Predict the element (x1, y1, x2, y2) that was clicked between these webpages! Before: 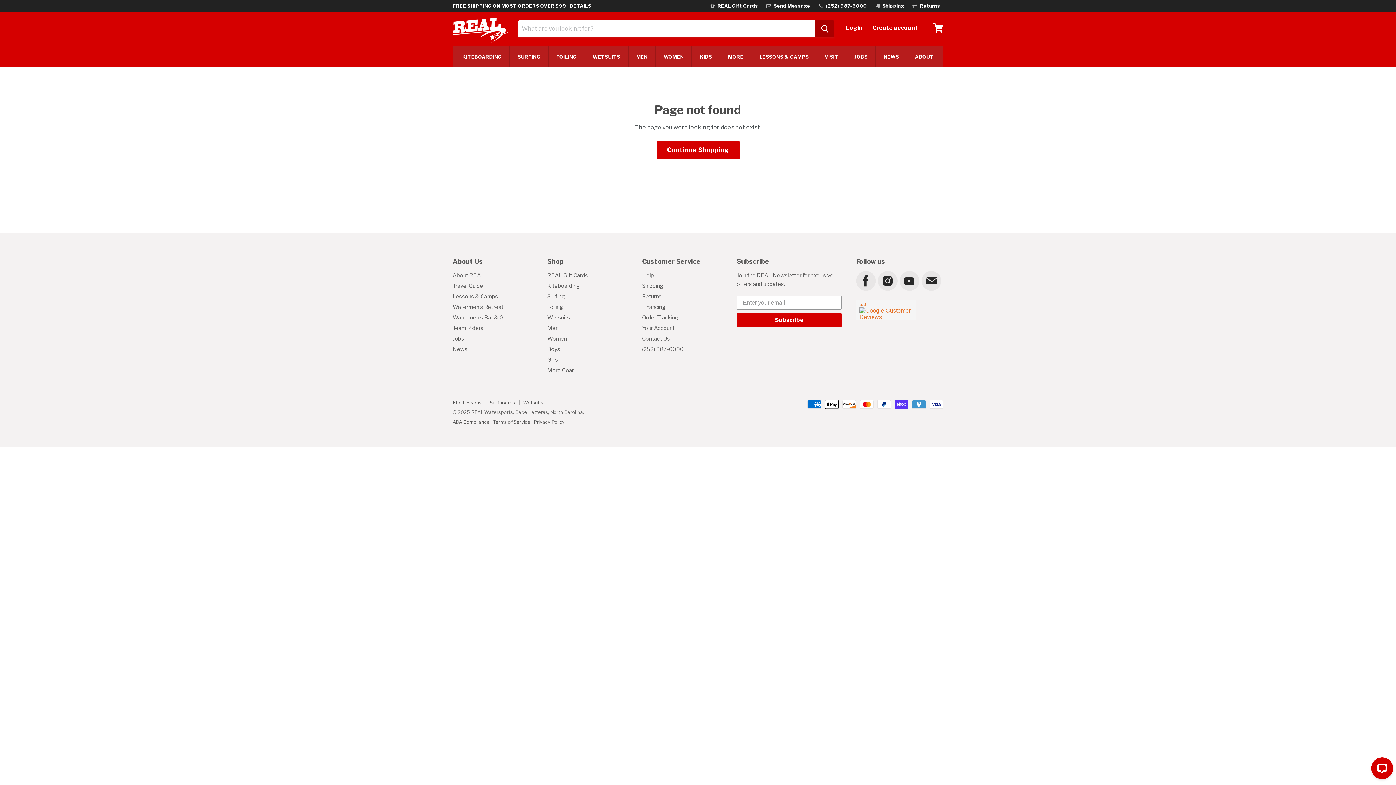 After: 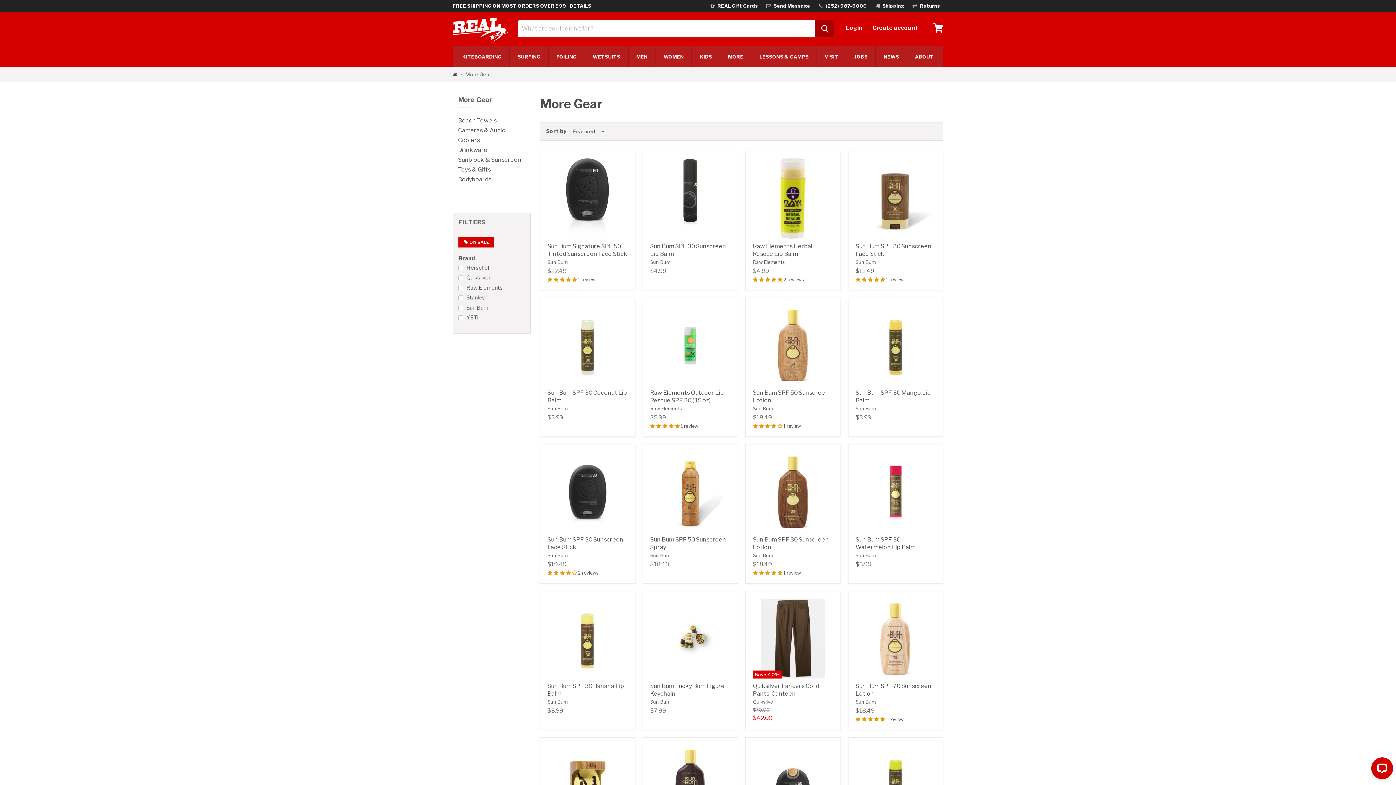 Action: label: MORE bbox: (722, 46, 749, 67)